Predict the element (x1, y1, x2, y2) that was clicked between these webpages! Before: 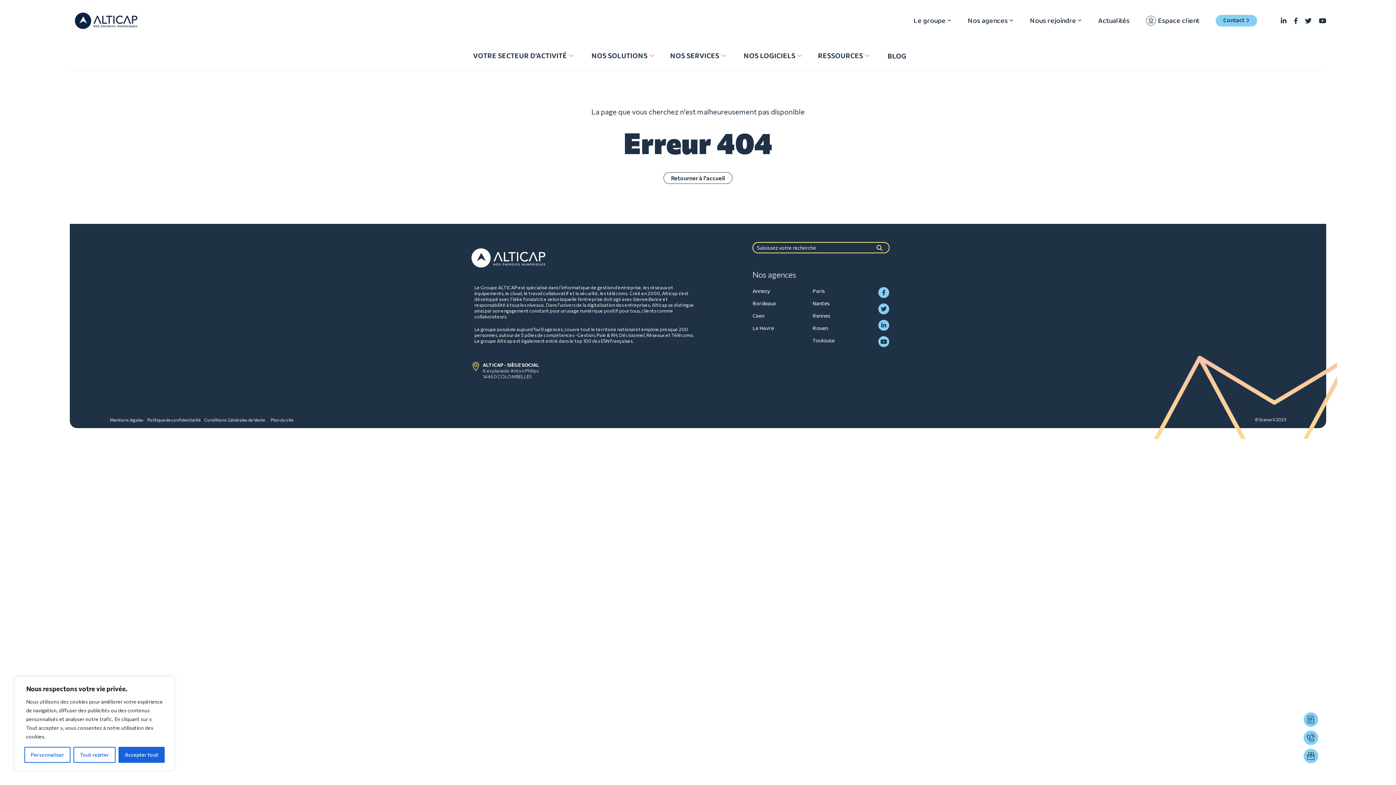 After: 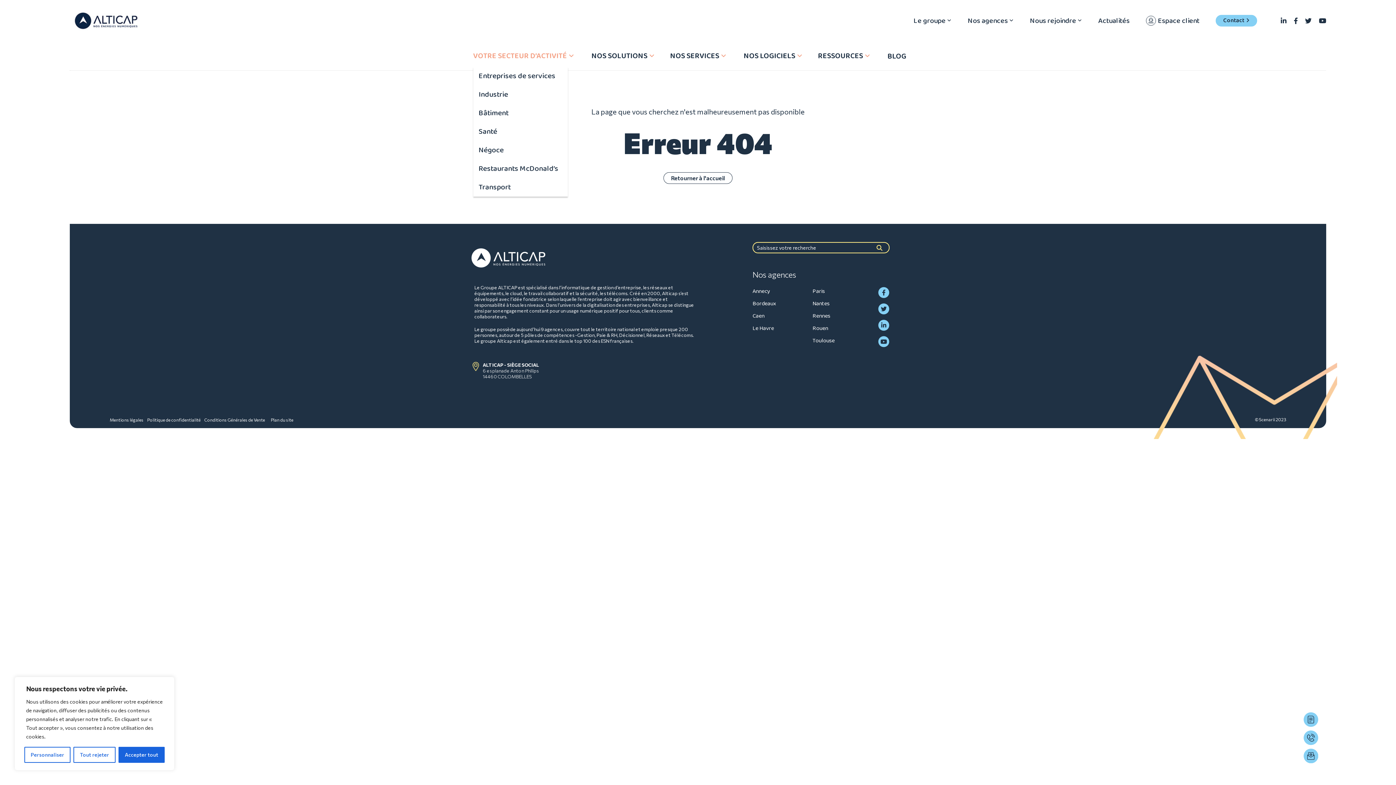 Action: label: VOTRE SECTEUR D’ACTIVITÉ bbox: (473, 52, 567, 60)